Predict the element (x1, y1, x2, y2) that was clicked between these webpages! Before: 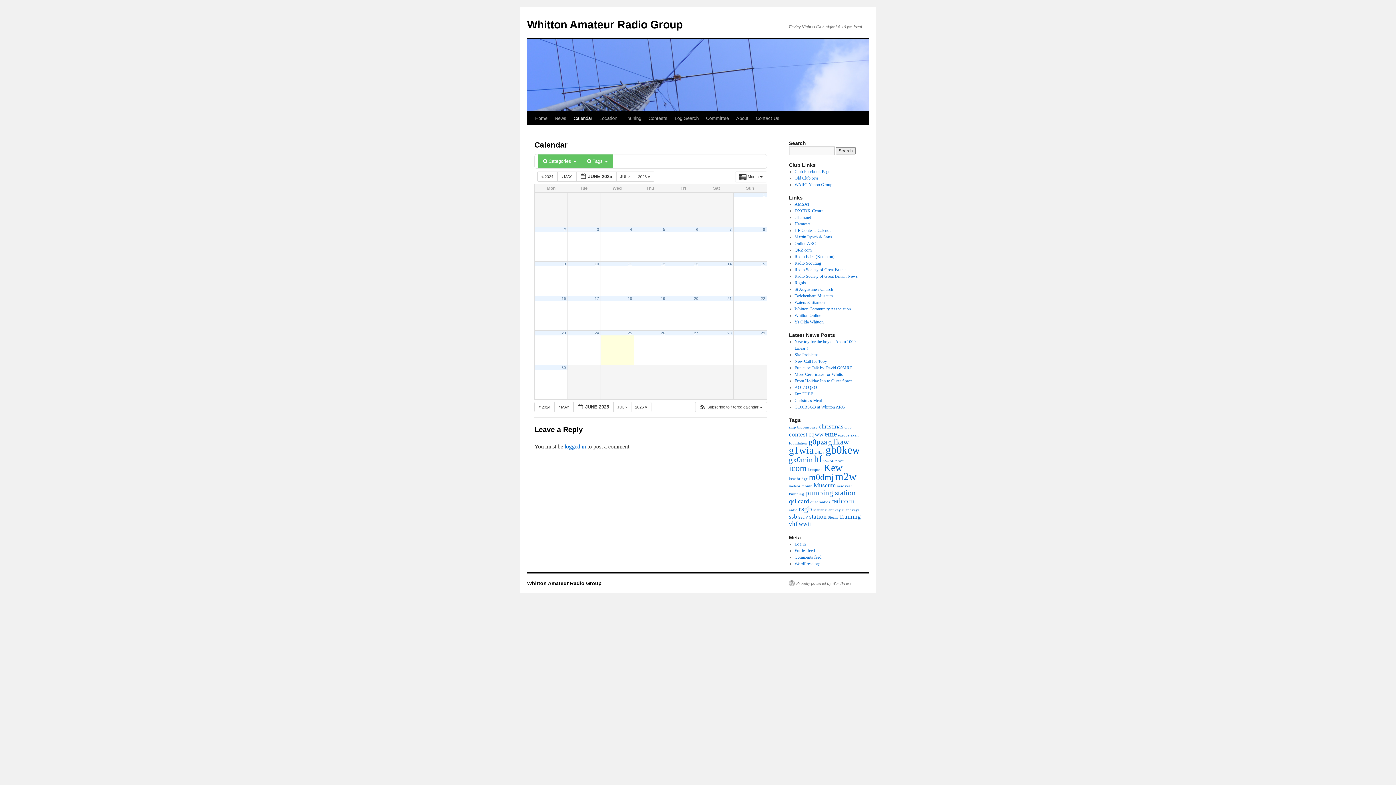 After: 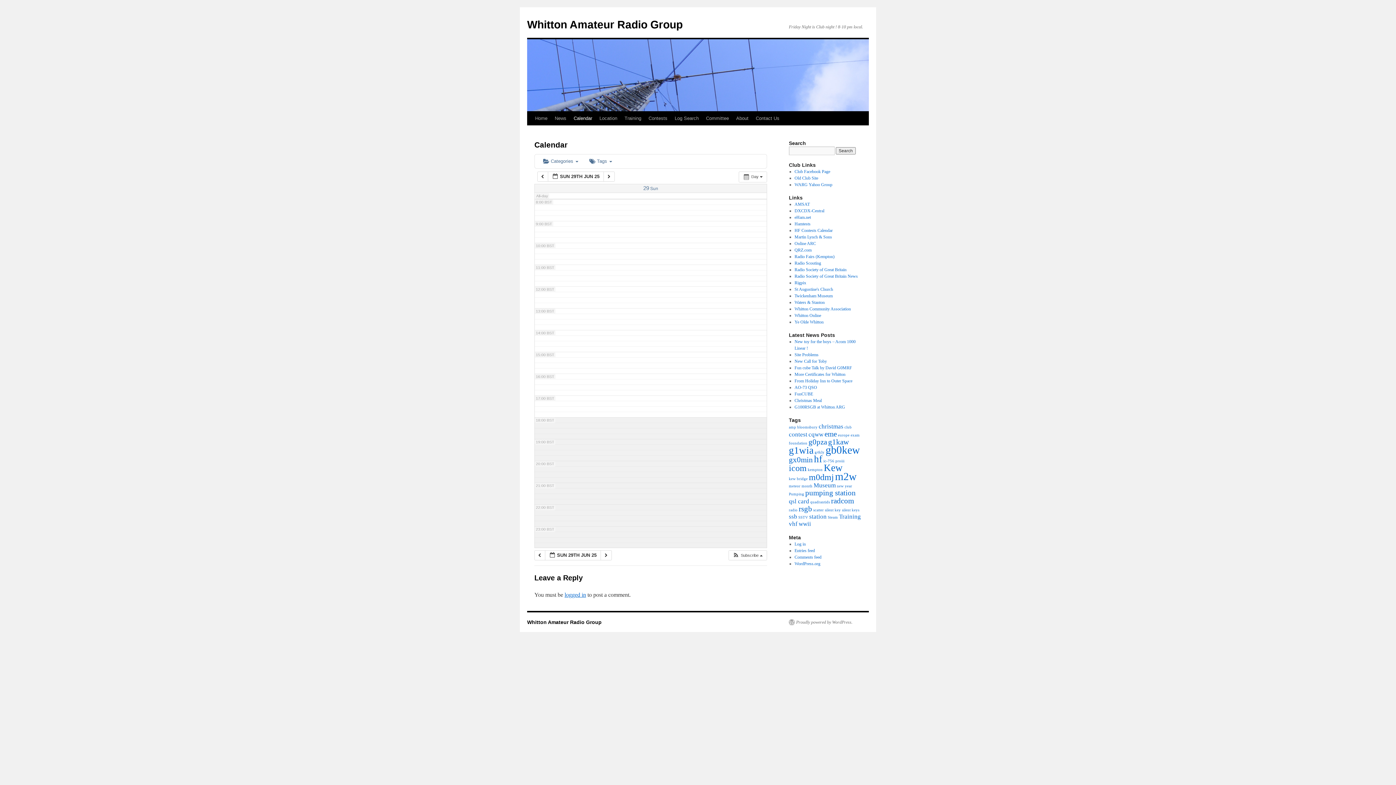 Action: bbox: (760, 330, 765, 335) label: 29